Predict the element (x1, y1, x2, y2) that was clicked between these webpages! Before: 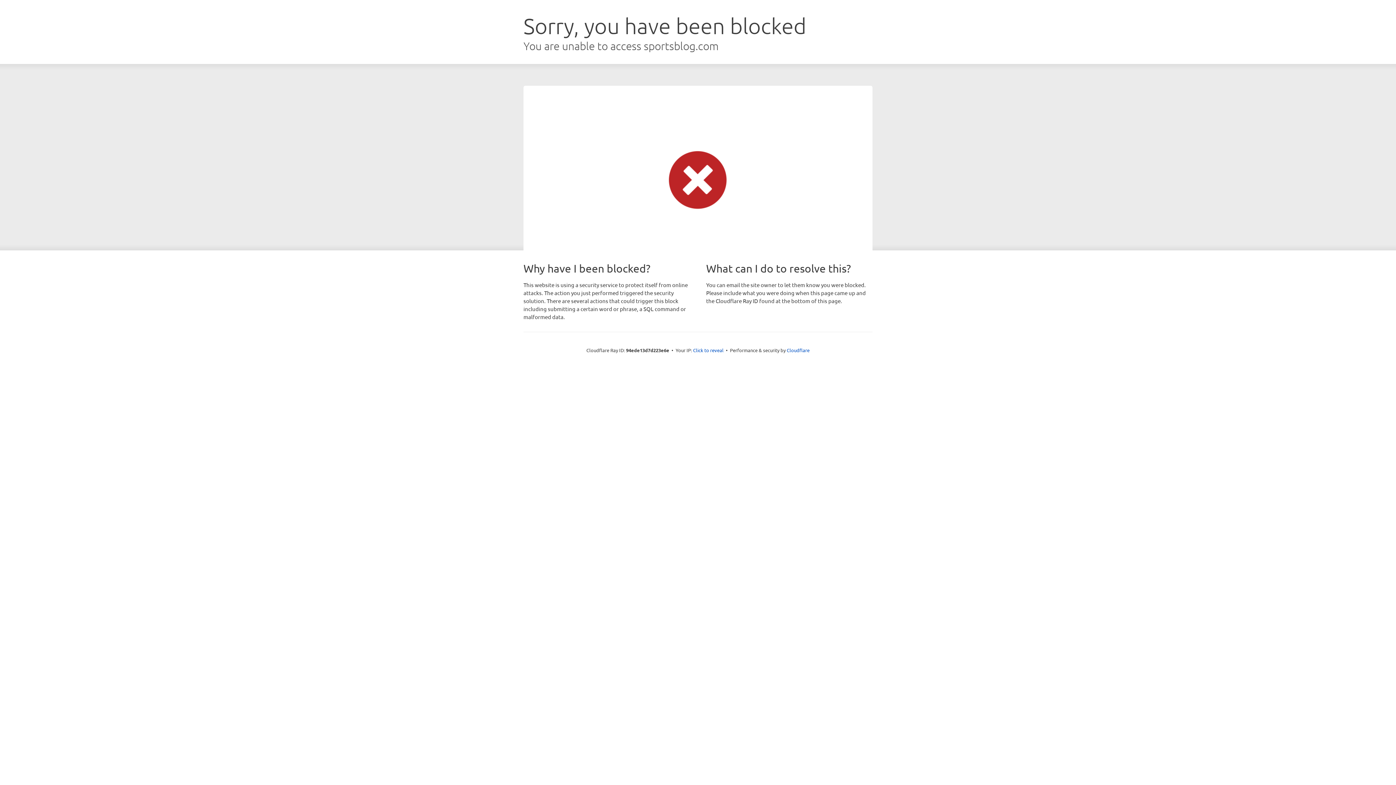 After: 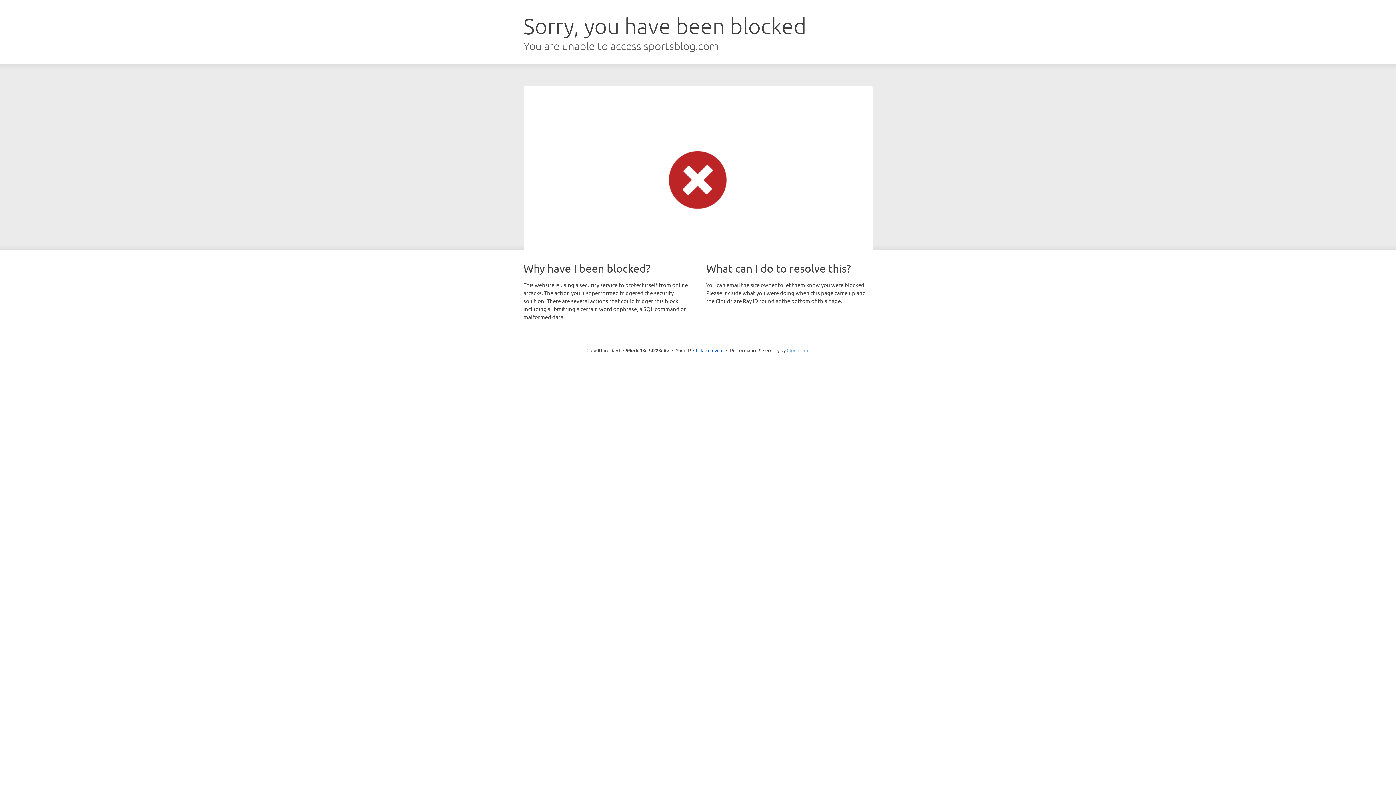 Action: bbox: (786, 347, 809, 353) label: Cloudflare